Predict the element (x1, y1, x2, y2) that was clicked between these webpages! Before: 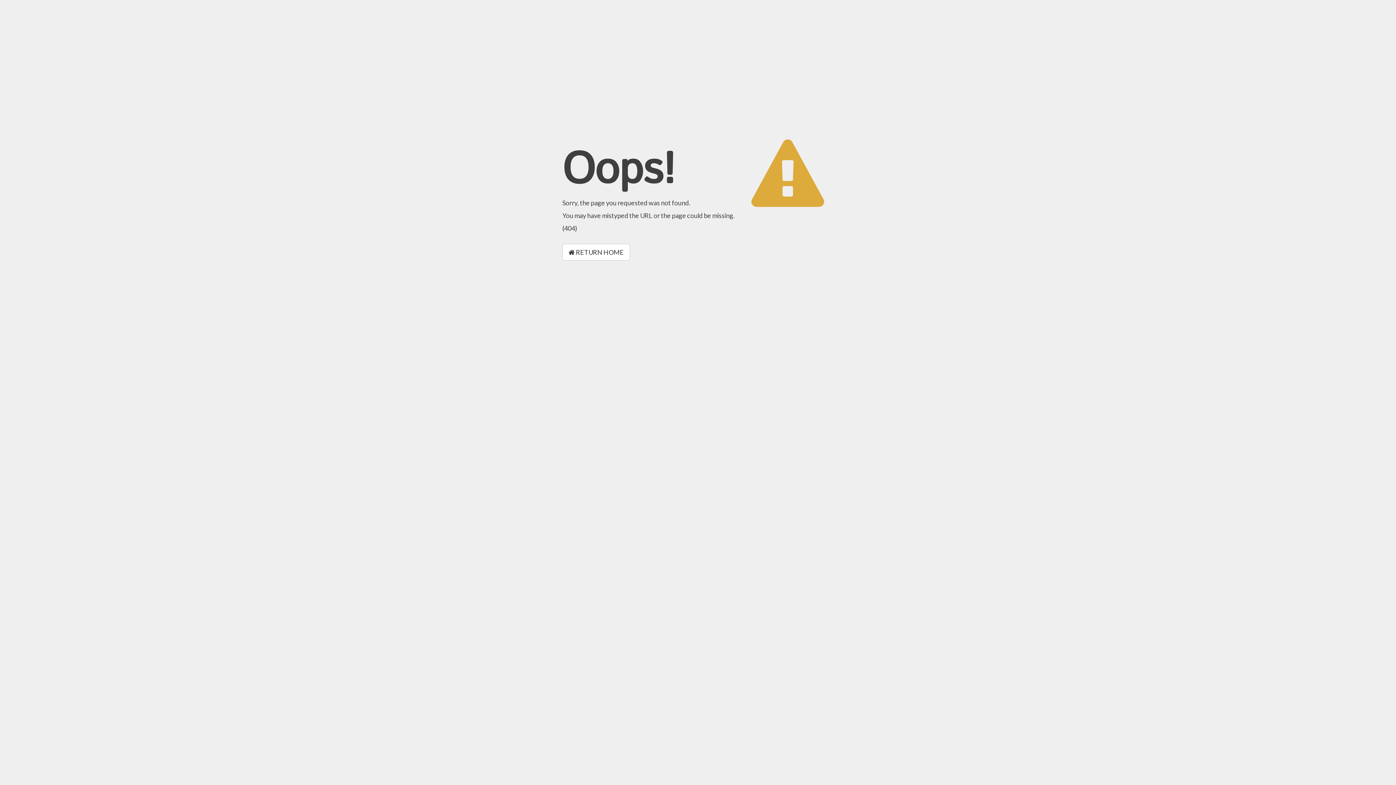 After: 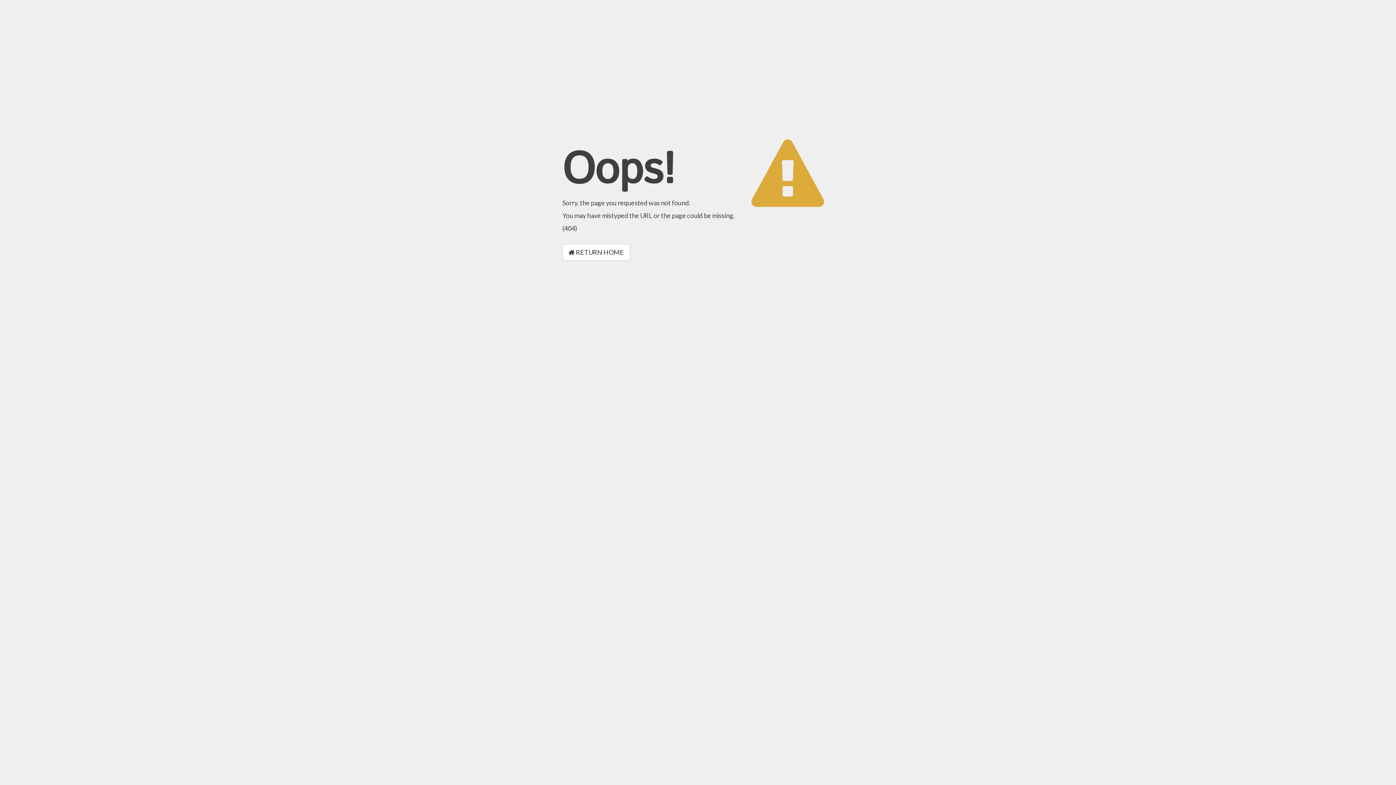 Action: bbox: (562, 244, 630, 260) label:  RETURN HOME